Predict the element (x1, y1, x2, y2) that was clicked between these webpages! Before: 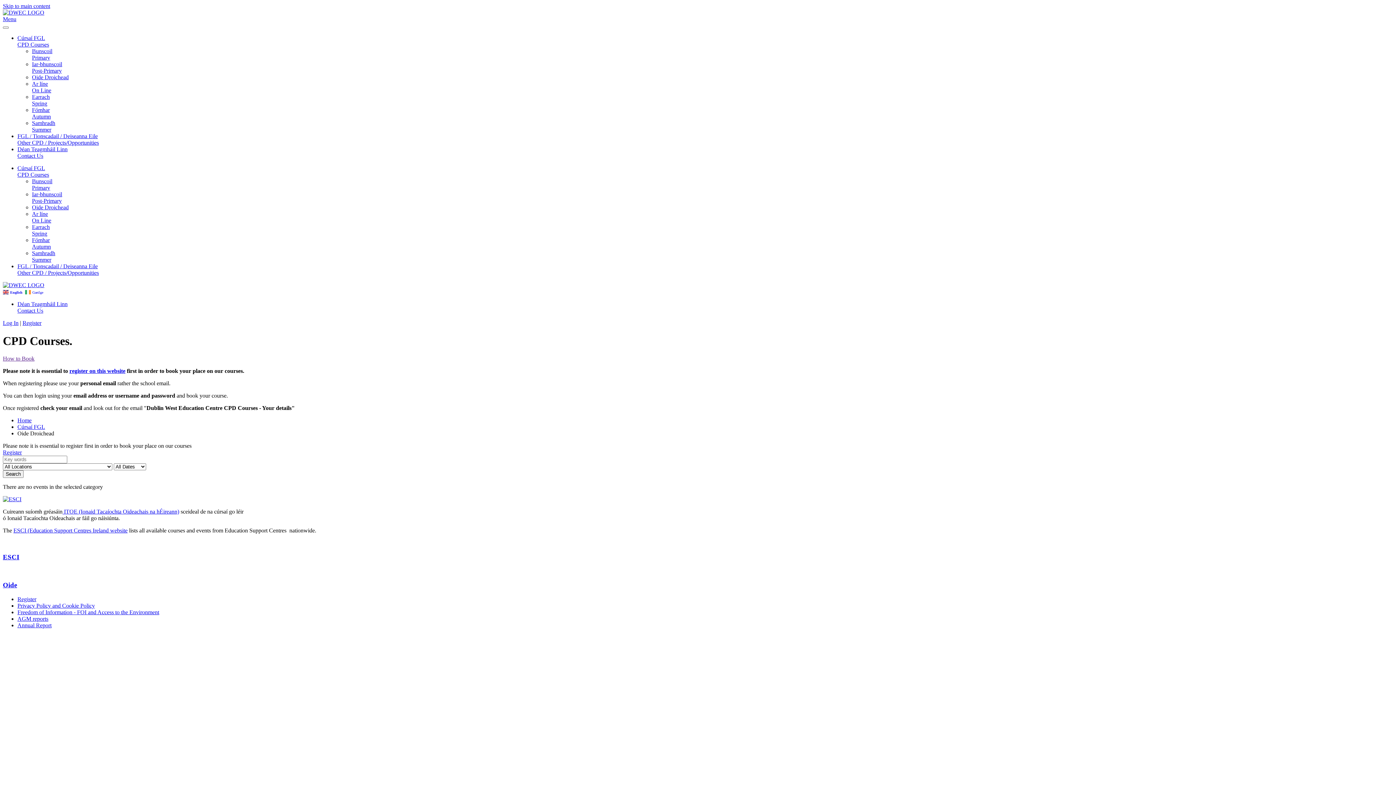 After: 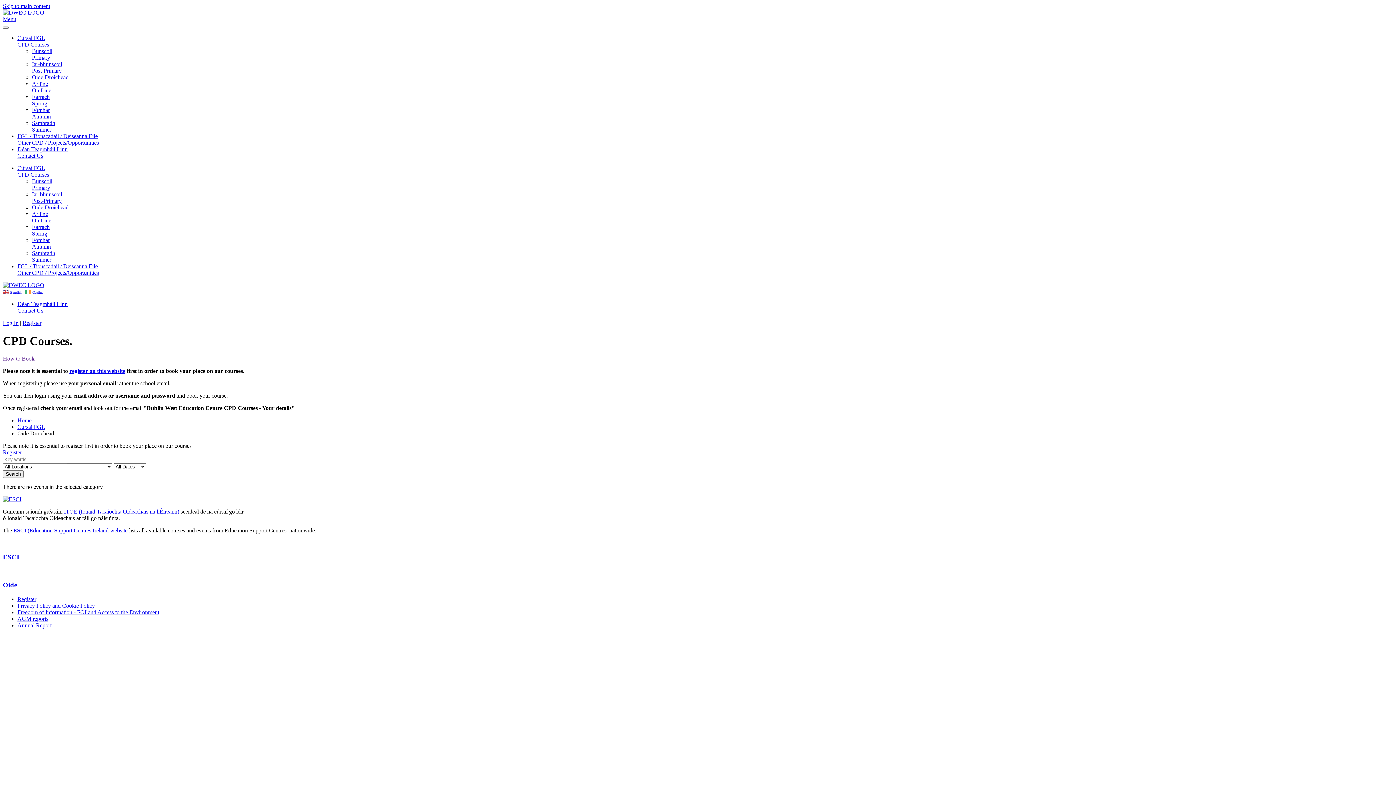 Action: label: Annual Report bbox: (17, 622, 51, 628)